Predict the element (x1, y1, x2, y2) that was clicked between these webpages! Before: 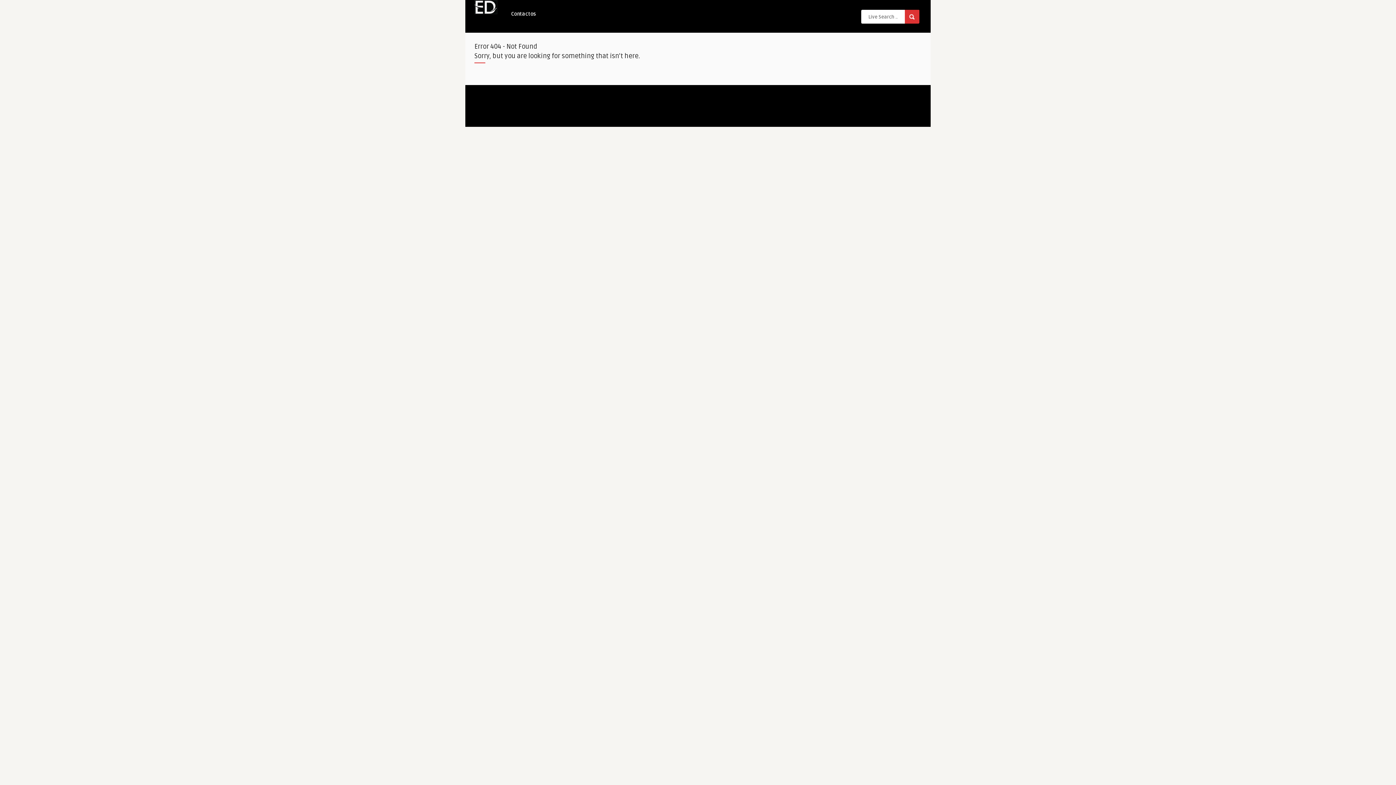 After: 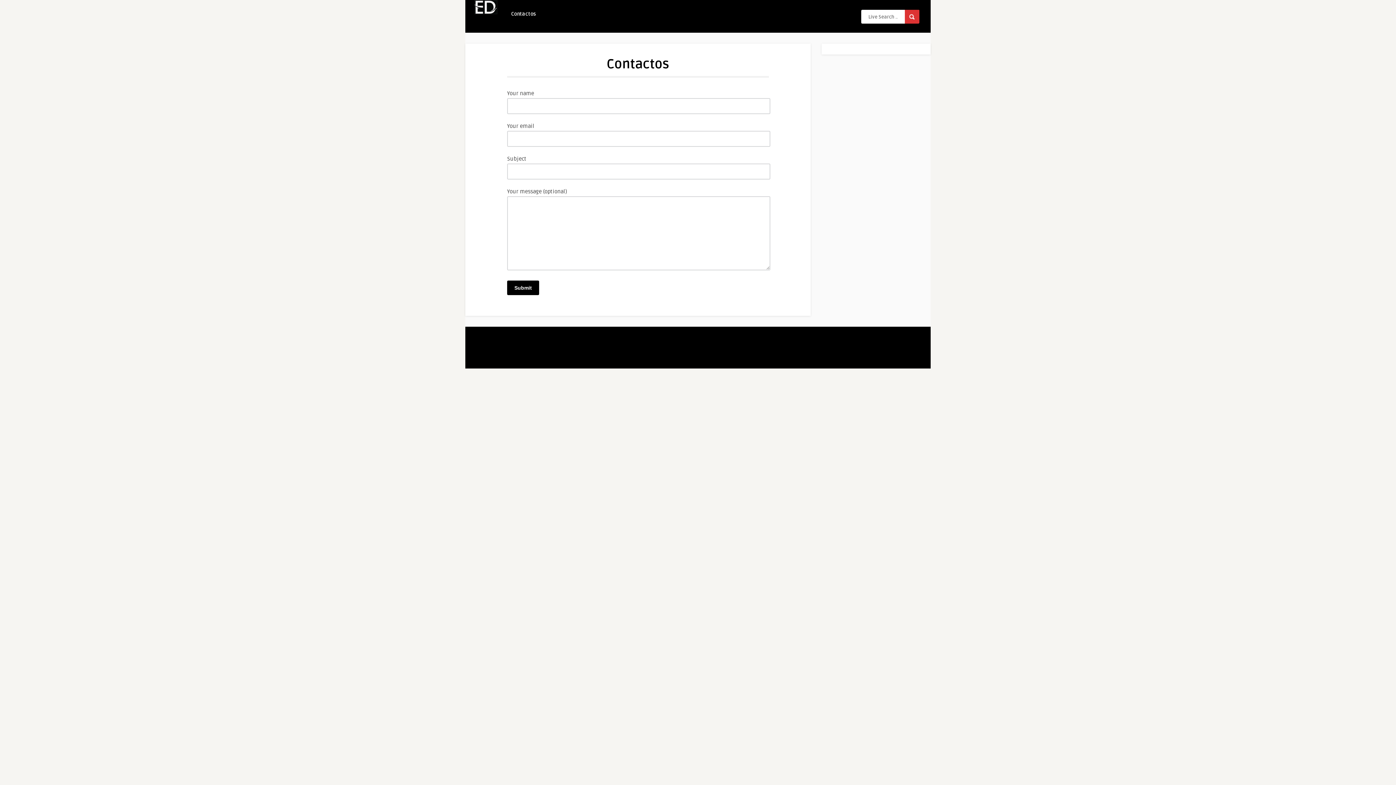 Action: bbox: (508, 5, 538, 21) label: Сontactos